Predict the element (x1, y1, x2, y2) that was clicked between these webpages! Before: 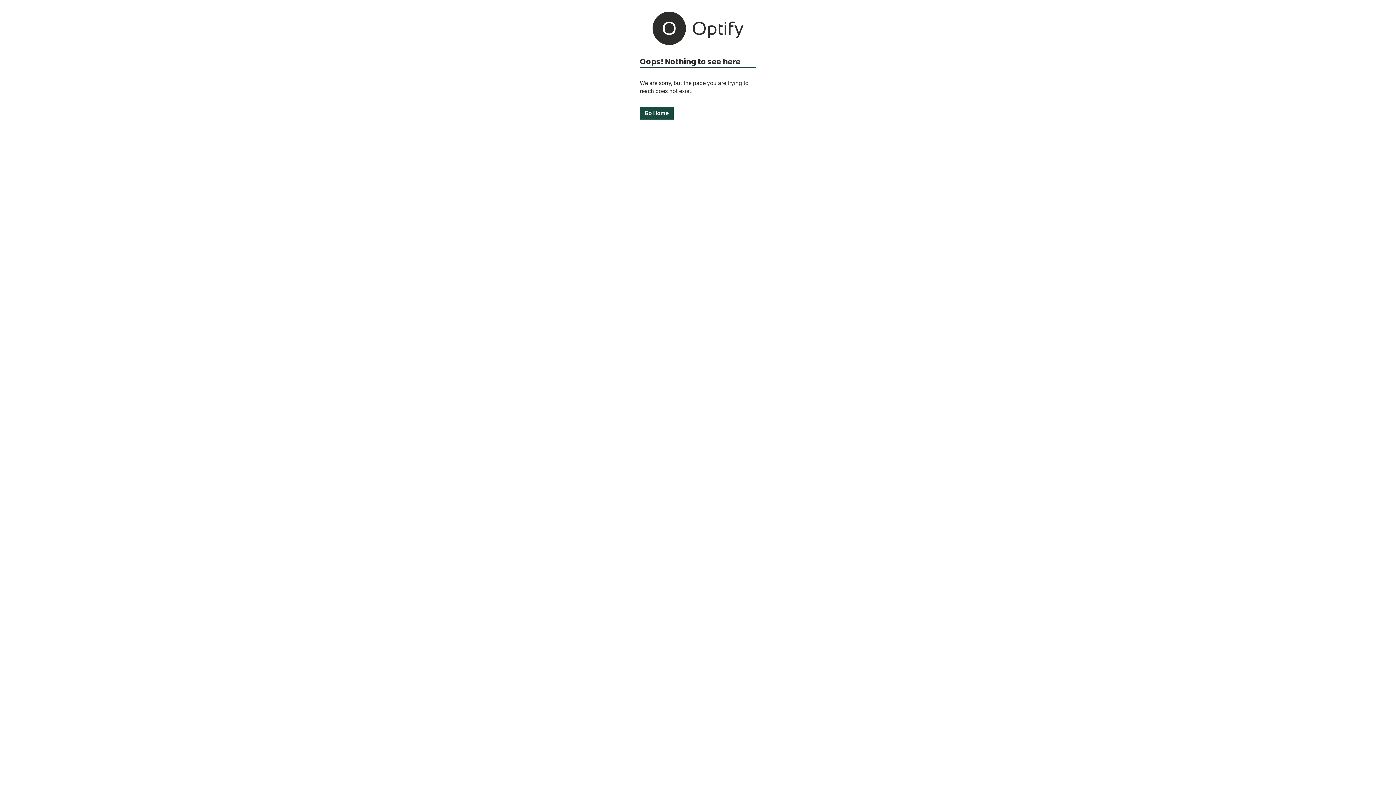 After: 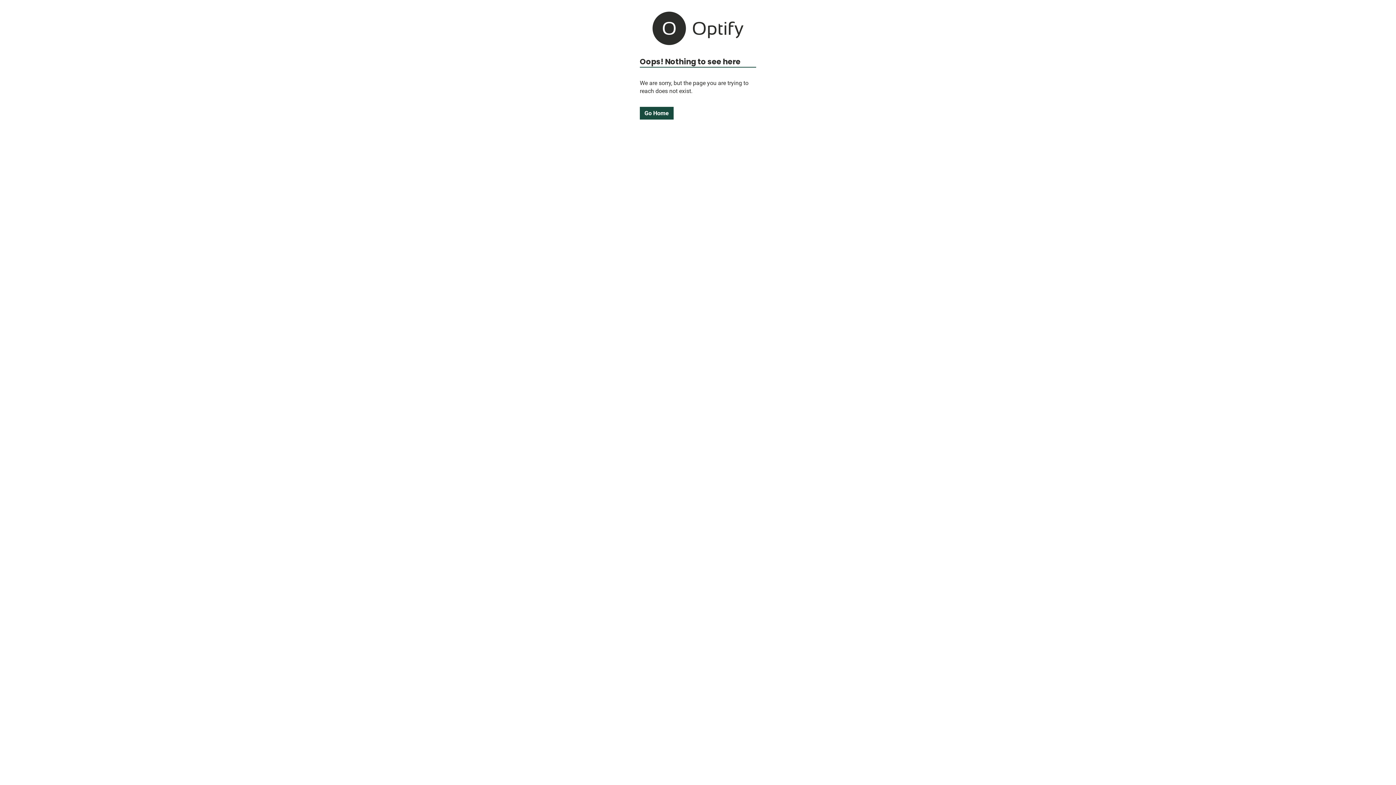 Action: label: Go Home bbox: (640, 106, 673, 119)